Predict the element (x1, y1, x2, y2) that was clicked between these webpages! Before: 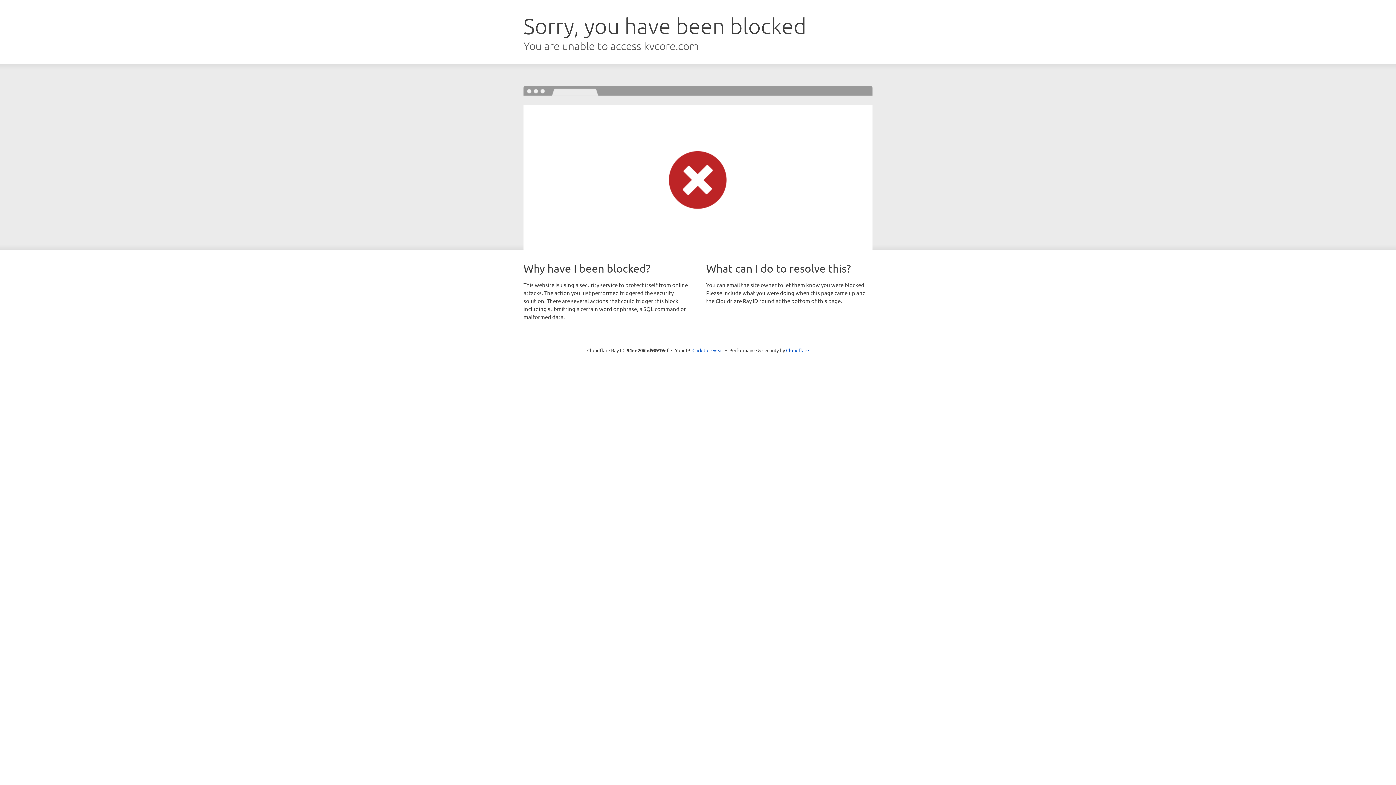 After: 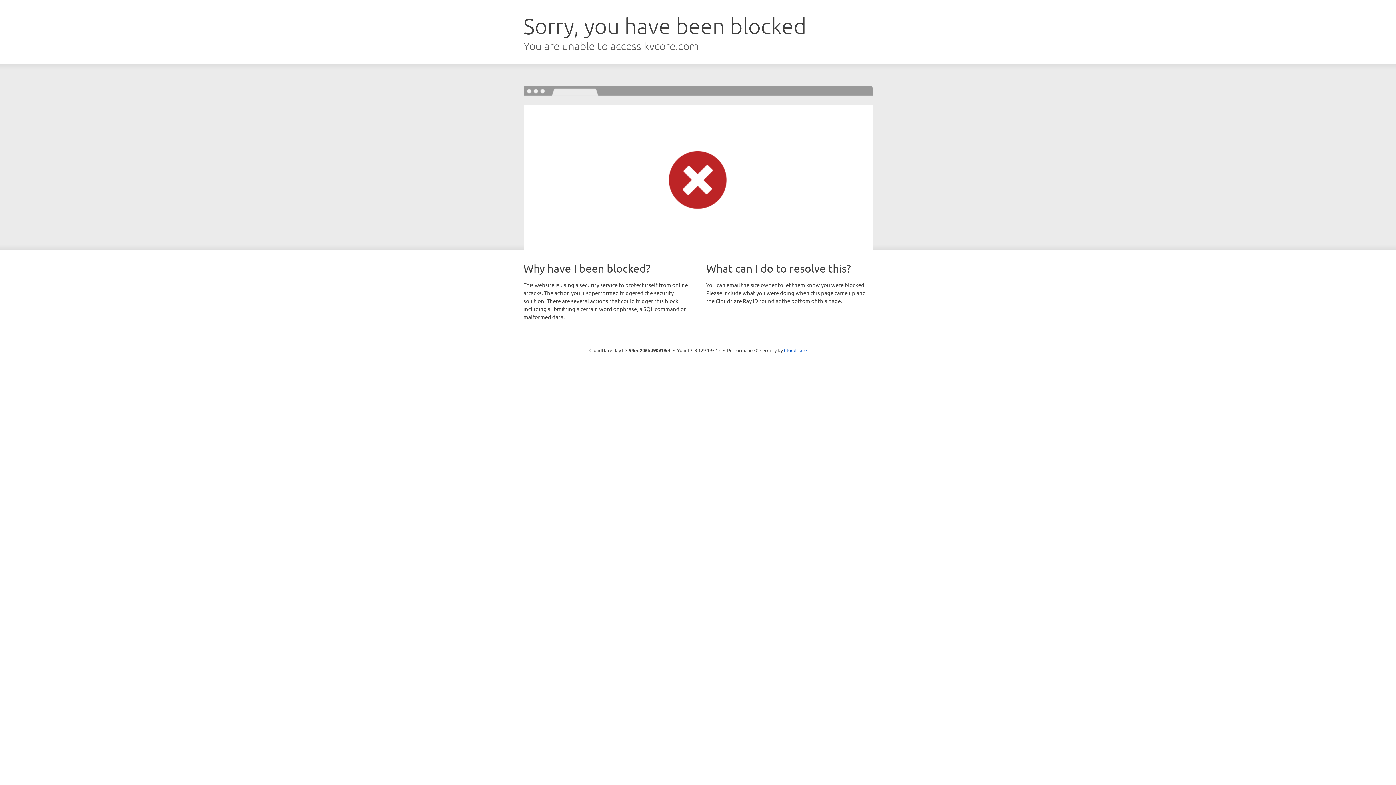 Action: label: Click to reveal bbox: (692, 346, 723, 353)